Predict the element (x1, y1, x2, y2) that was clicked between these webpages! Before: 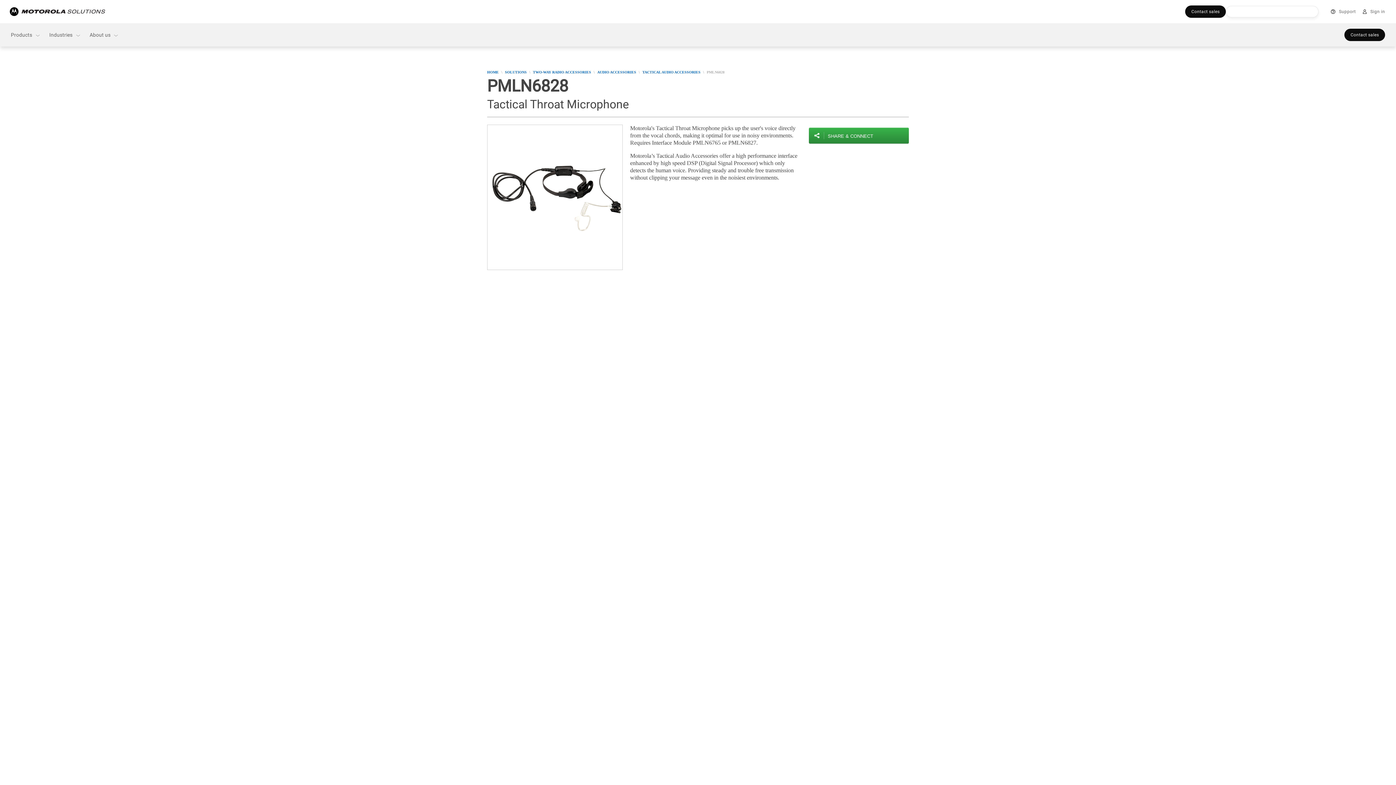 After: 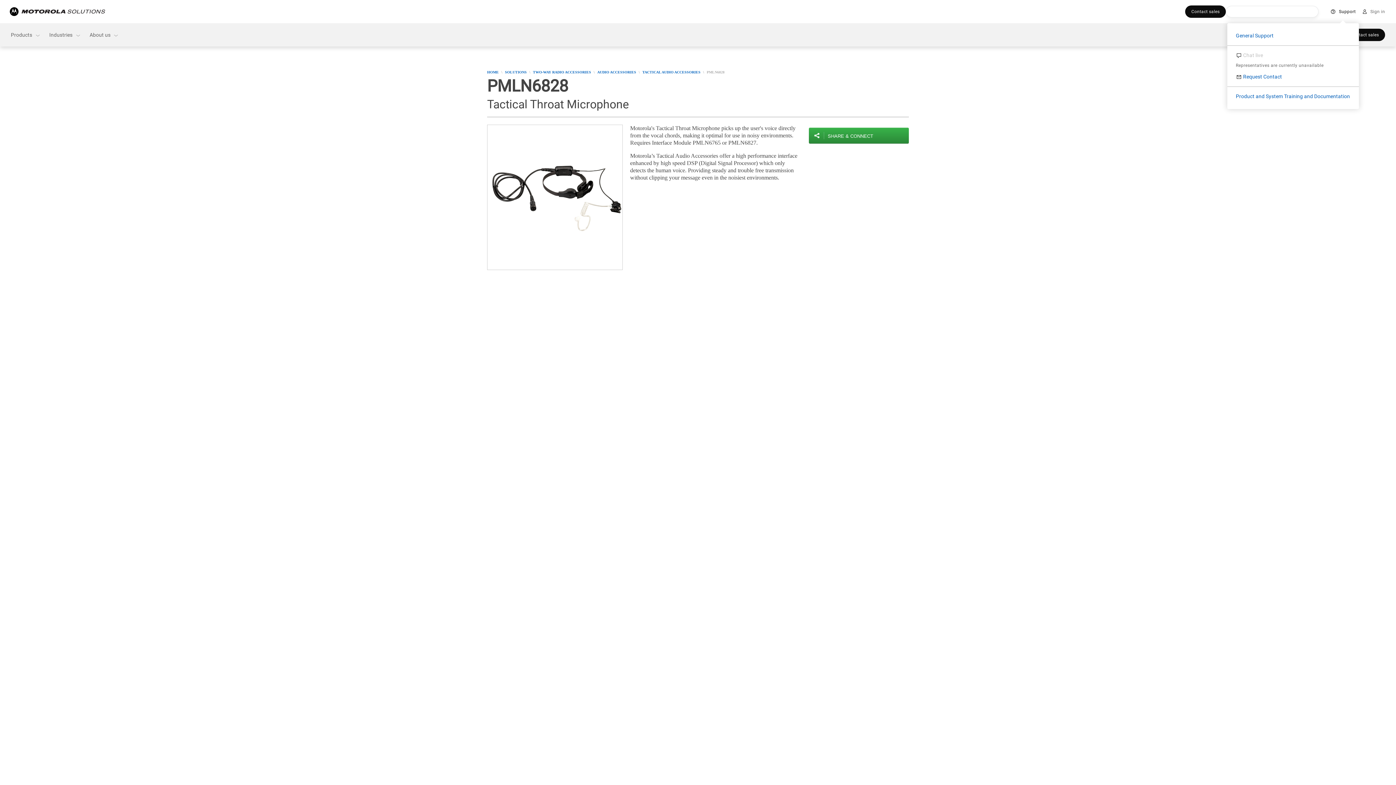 Action: label: Support bbox: (1327, 2, 1359, 20)